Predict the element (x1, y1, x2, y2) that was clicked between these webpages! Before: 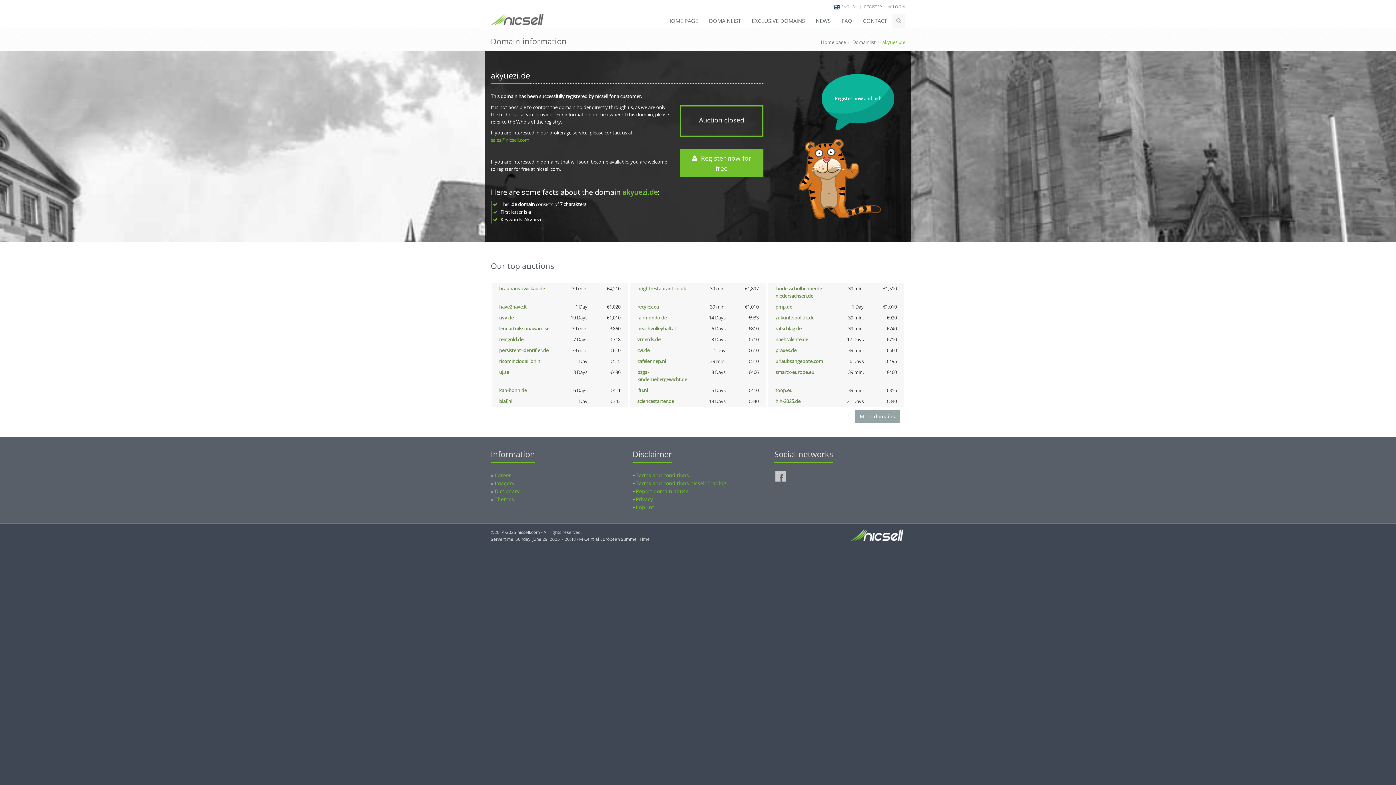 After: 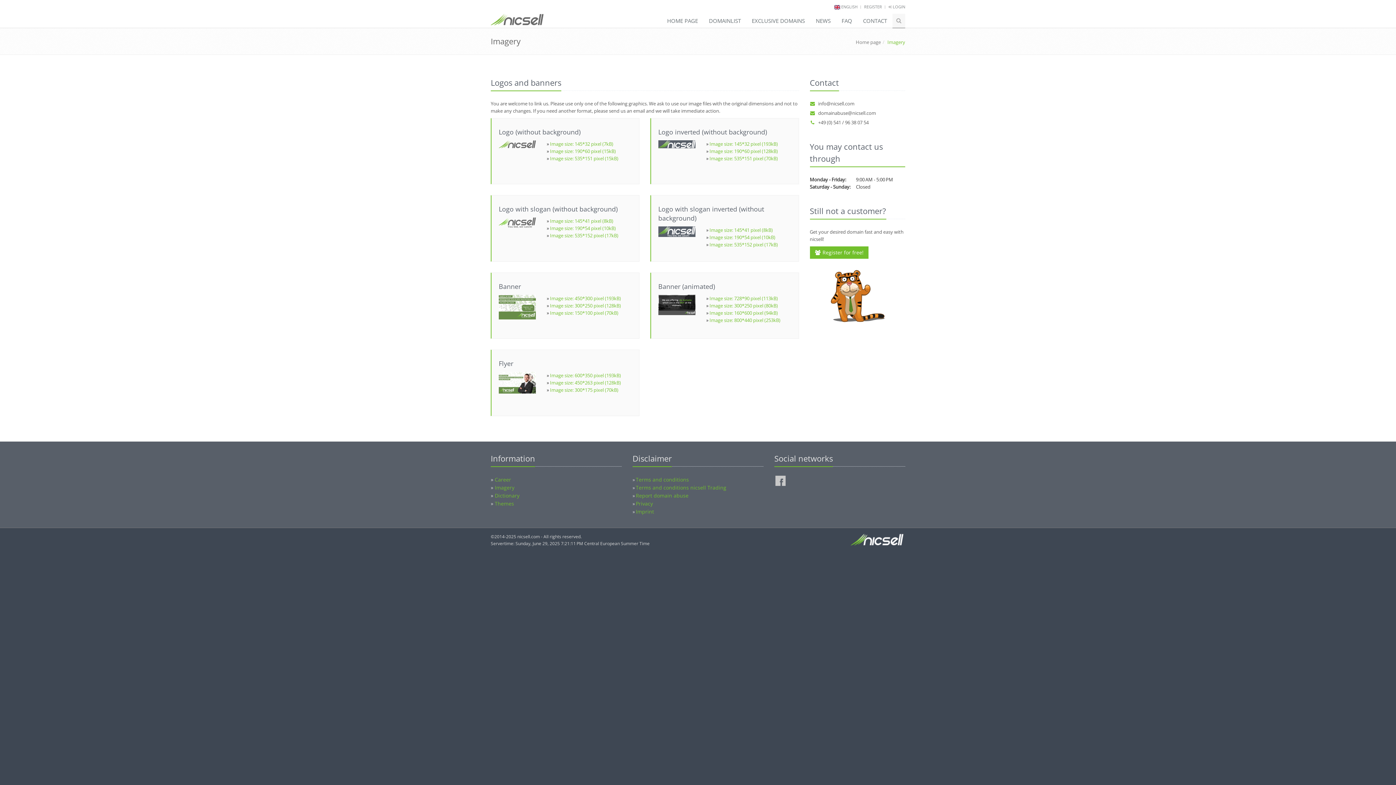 Action: label: Imagery bbox: (494, 480, 514, 486)